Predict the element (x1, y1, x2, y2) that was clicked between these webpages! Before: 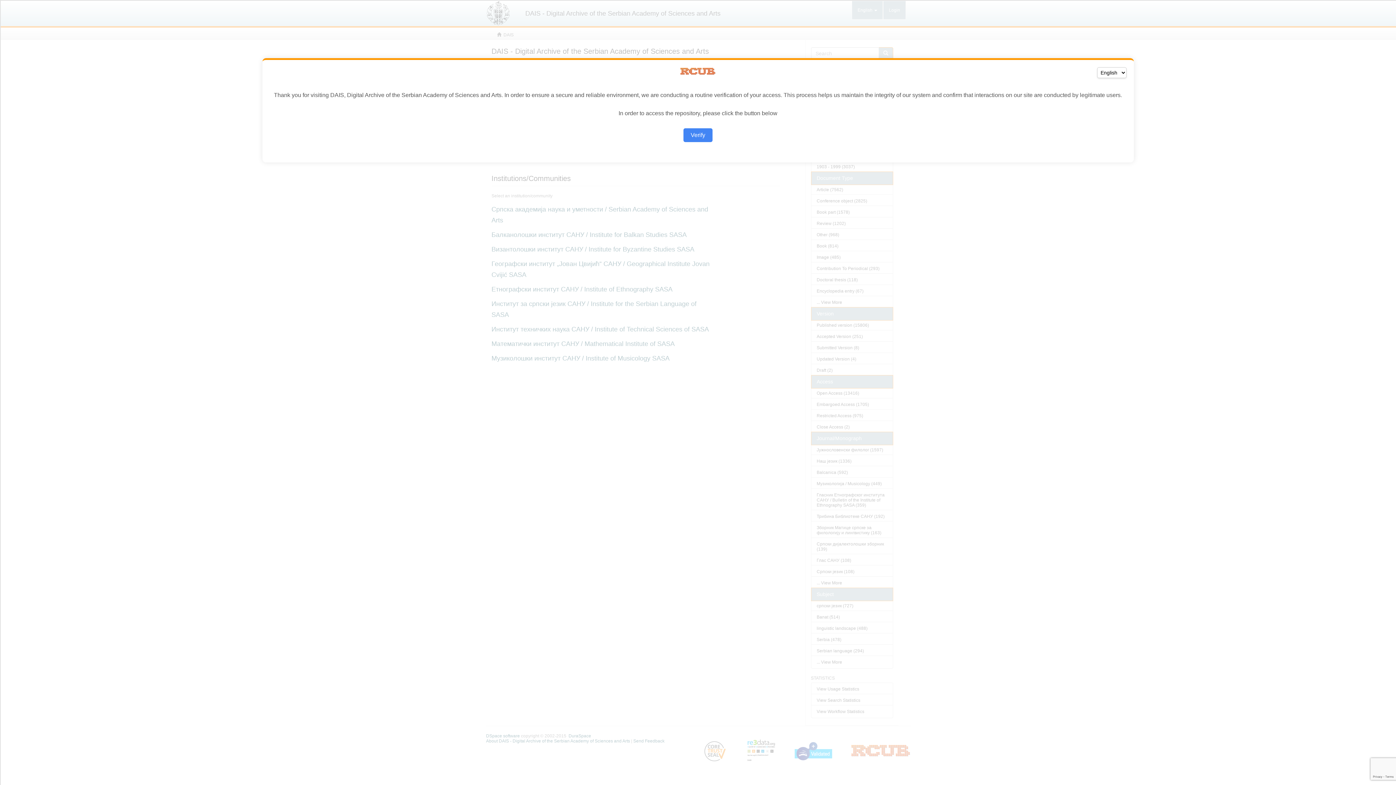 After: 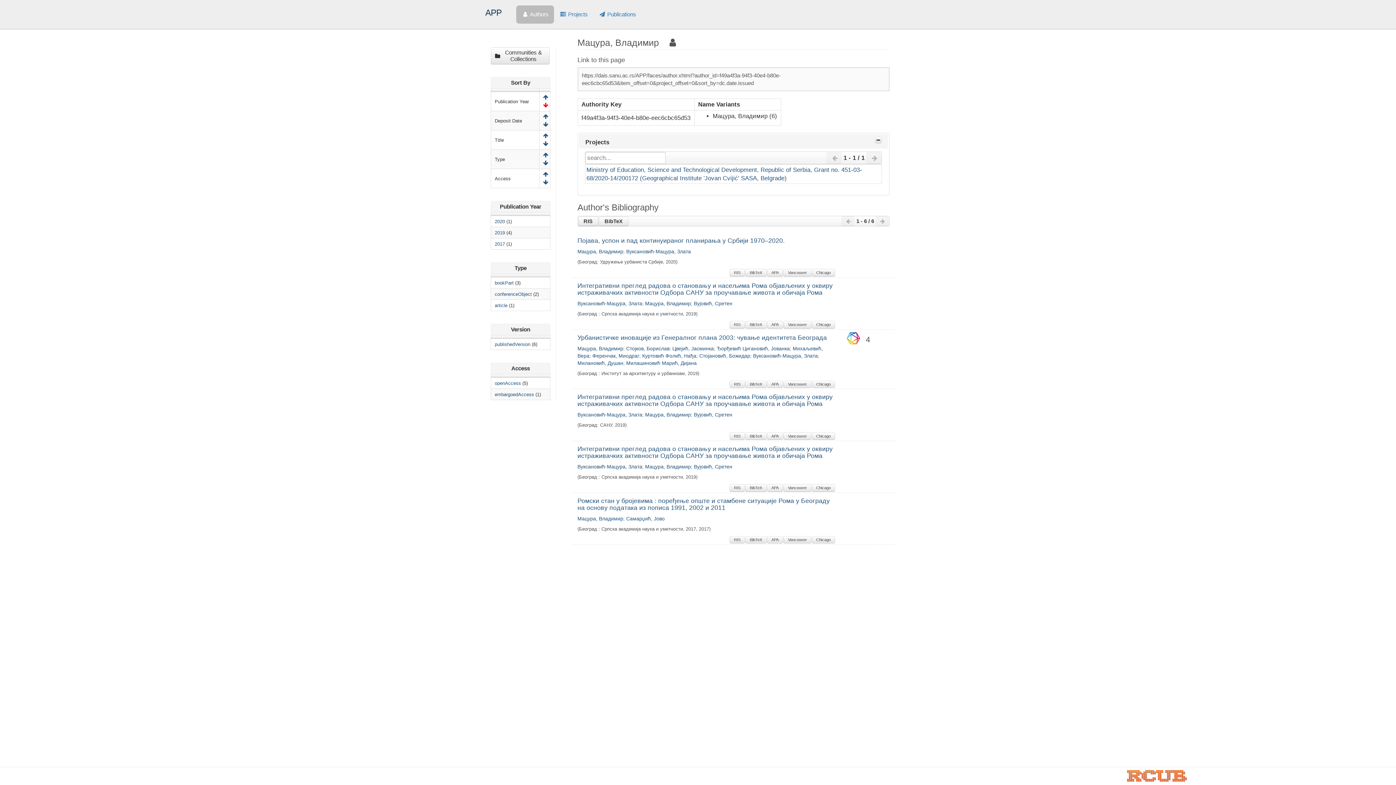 Action: label: Verify bbox: (683, 128, 712, 142)